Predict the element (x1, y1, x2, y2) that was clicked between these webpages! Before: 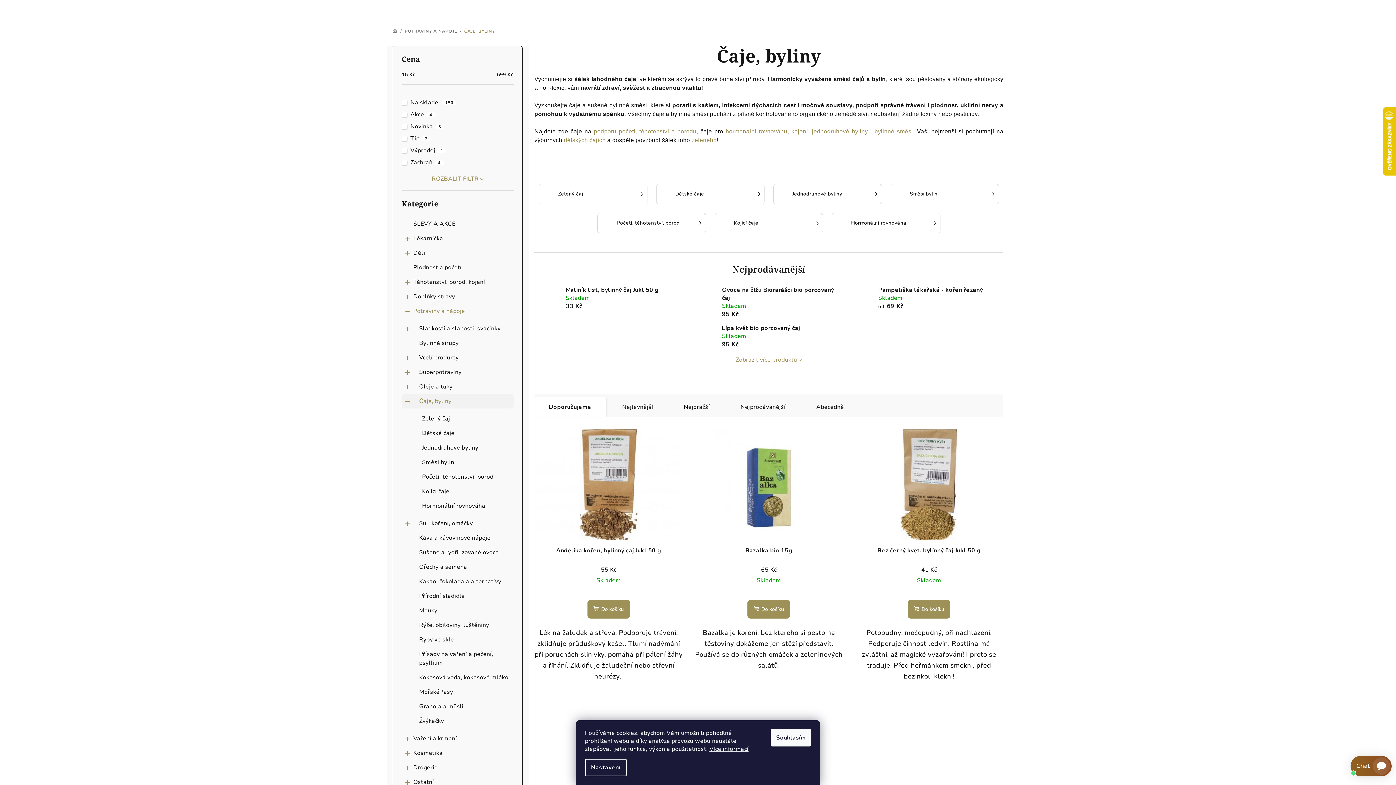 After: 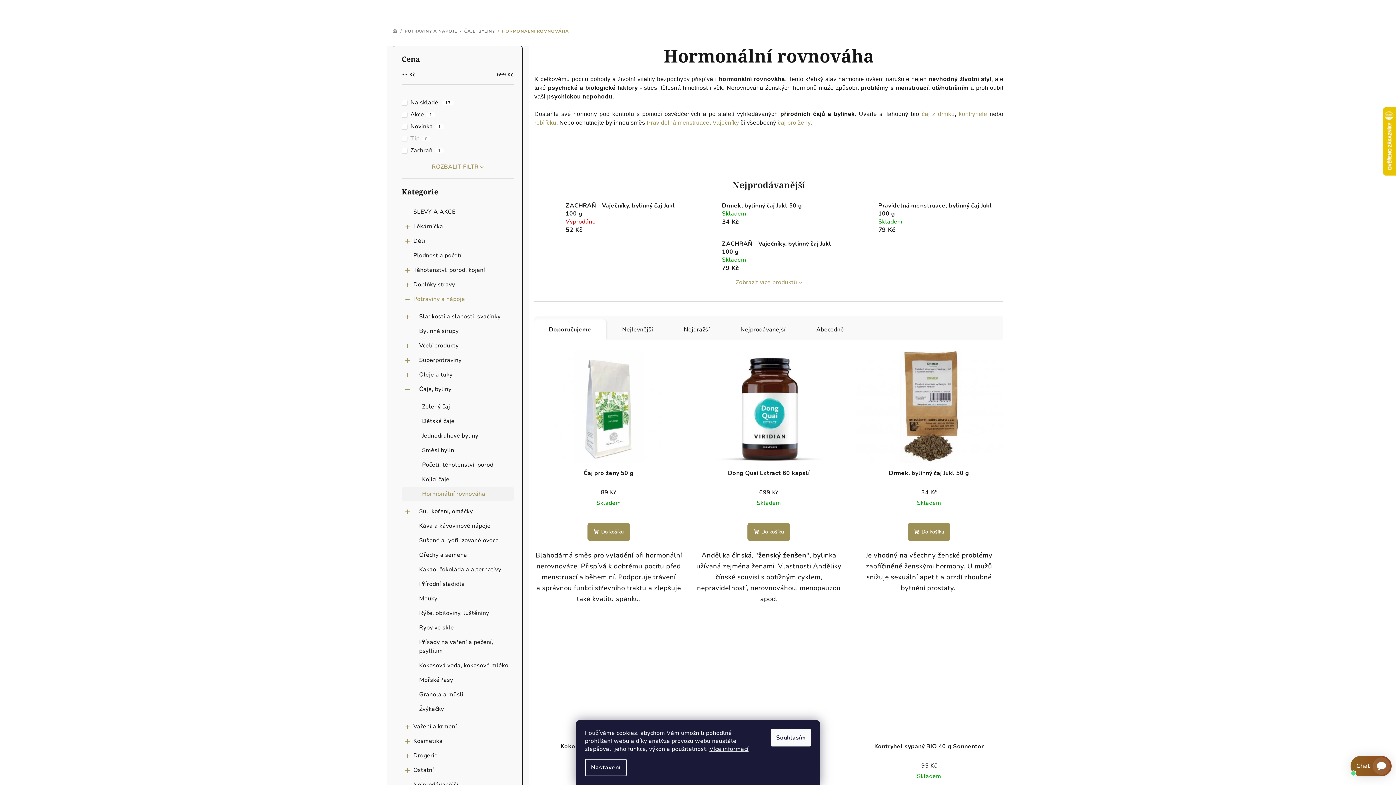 Action: bbox: (725, 128, 787, 134) label: hormonální rovnováhu